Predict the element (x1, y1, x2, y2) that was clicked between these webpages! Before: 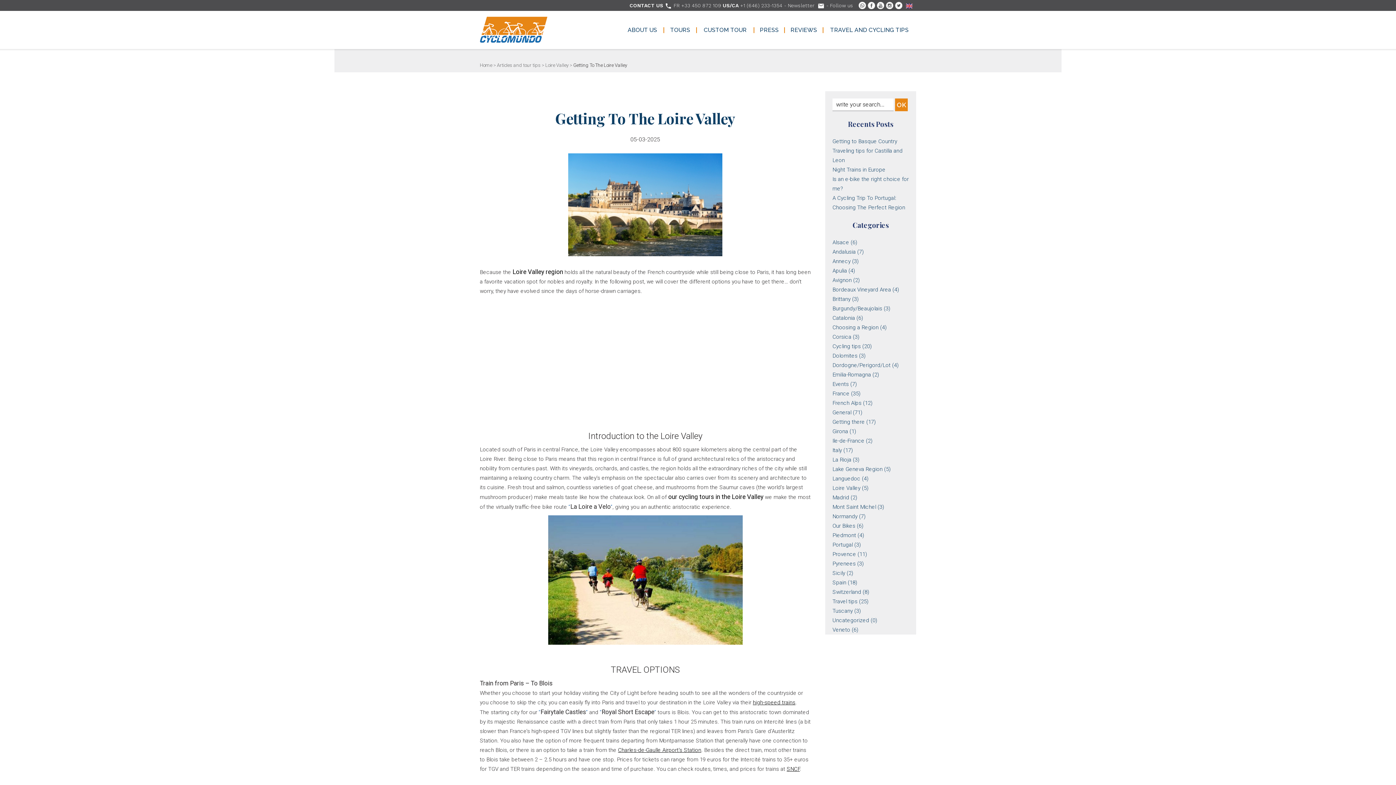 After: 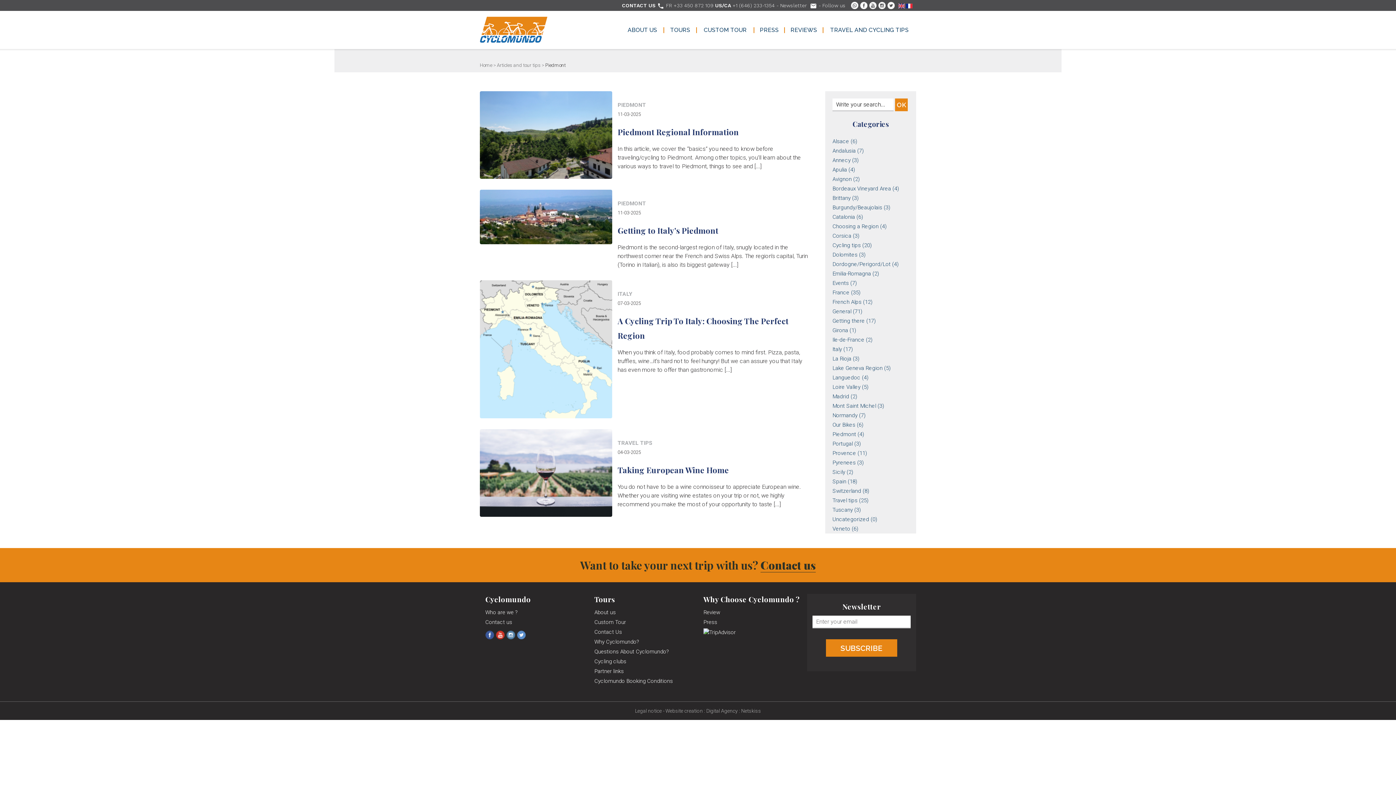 Action: label: Piedmont bbox: (832, 532, 856, 538)